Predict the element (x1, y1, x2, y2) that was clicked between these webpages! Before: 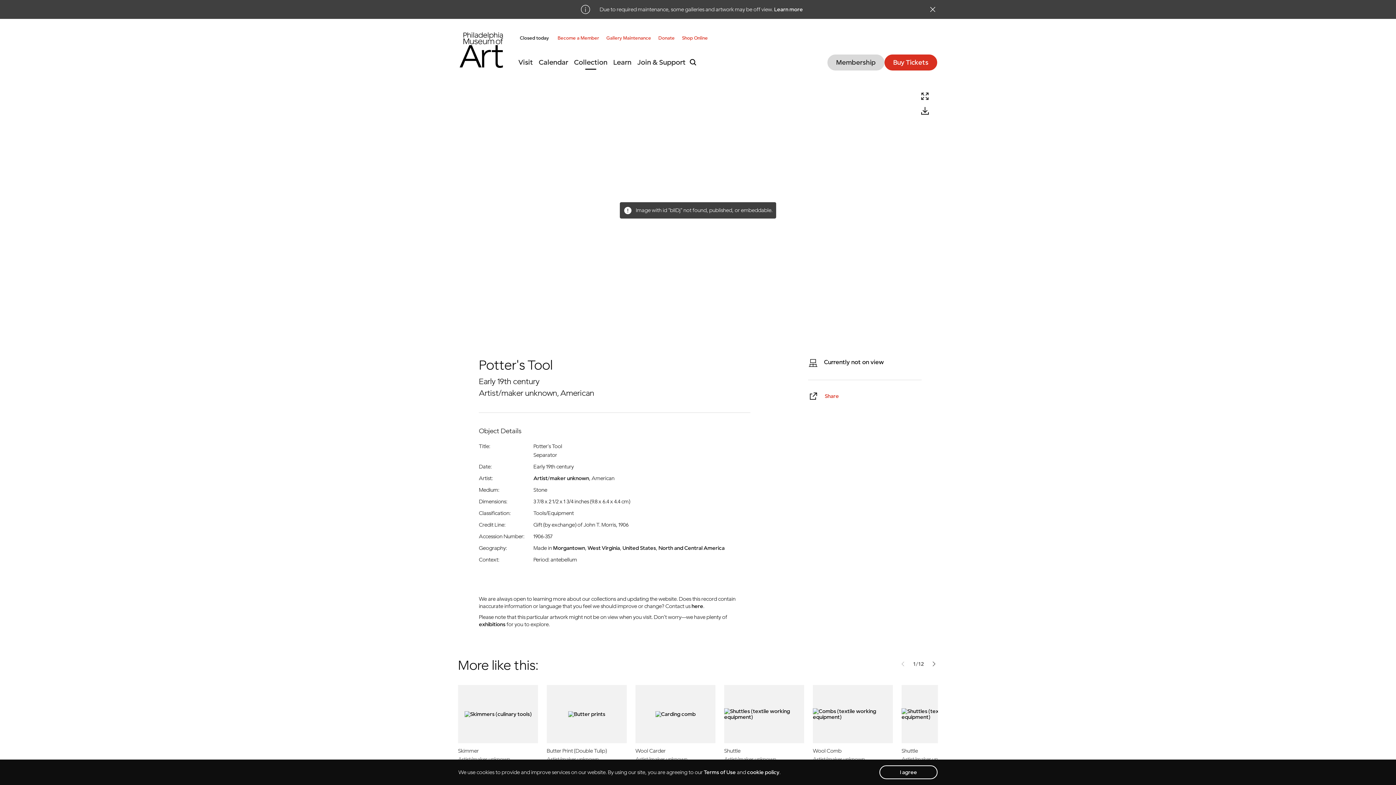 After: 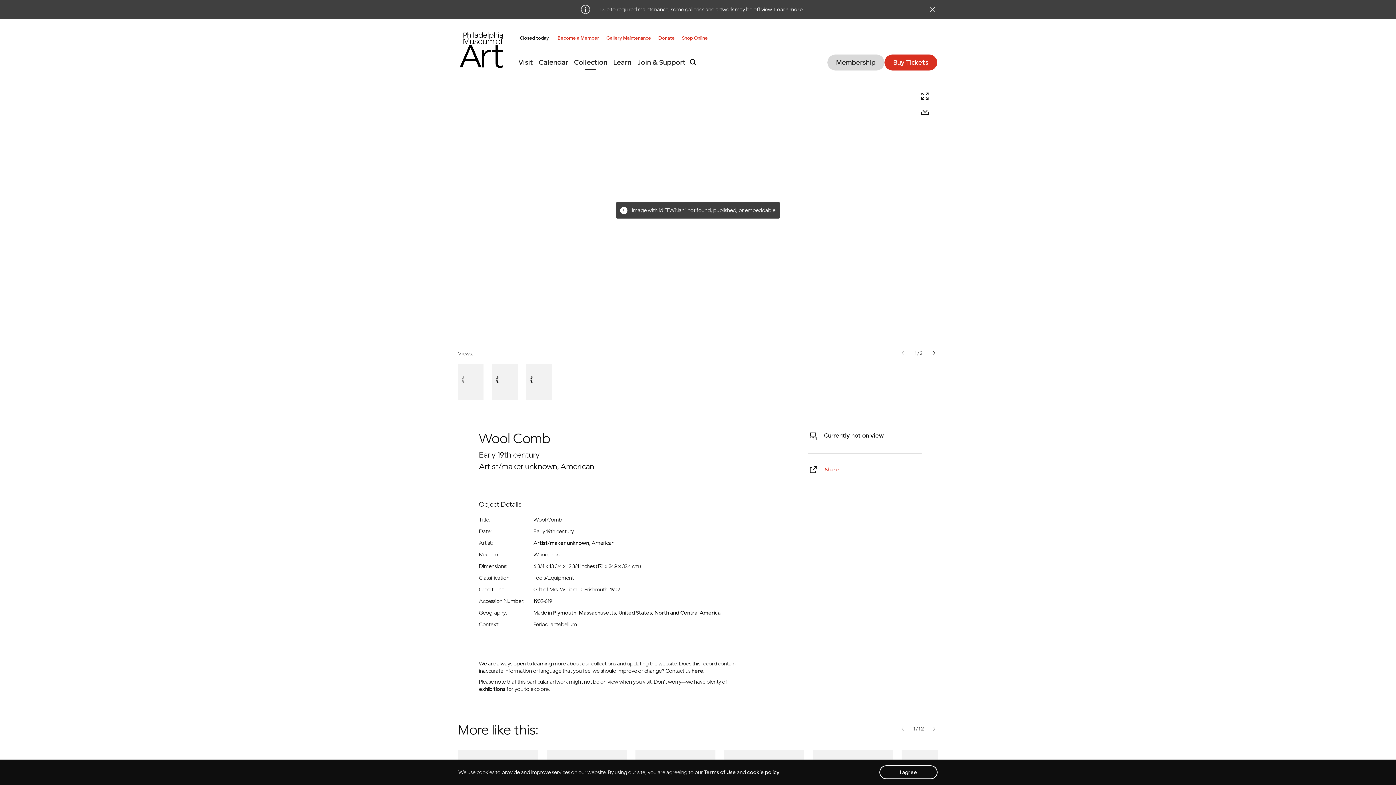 Action: bbox: (813, 708, 893, 770) label: Wool Comb
Artist/maker unknown, American